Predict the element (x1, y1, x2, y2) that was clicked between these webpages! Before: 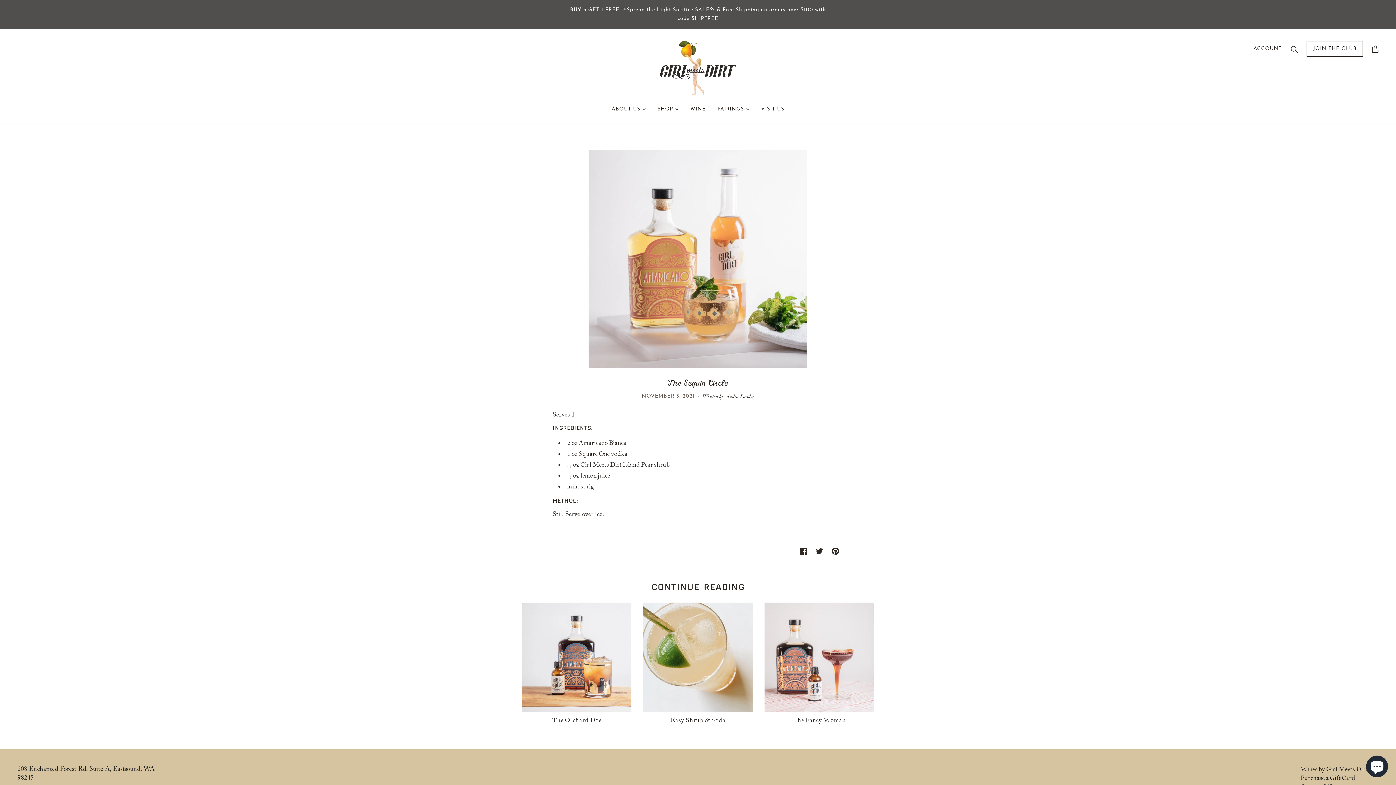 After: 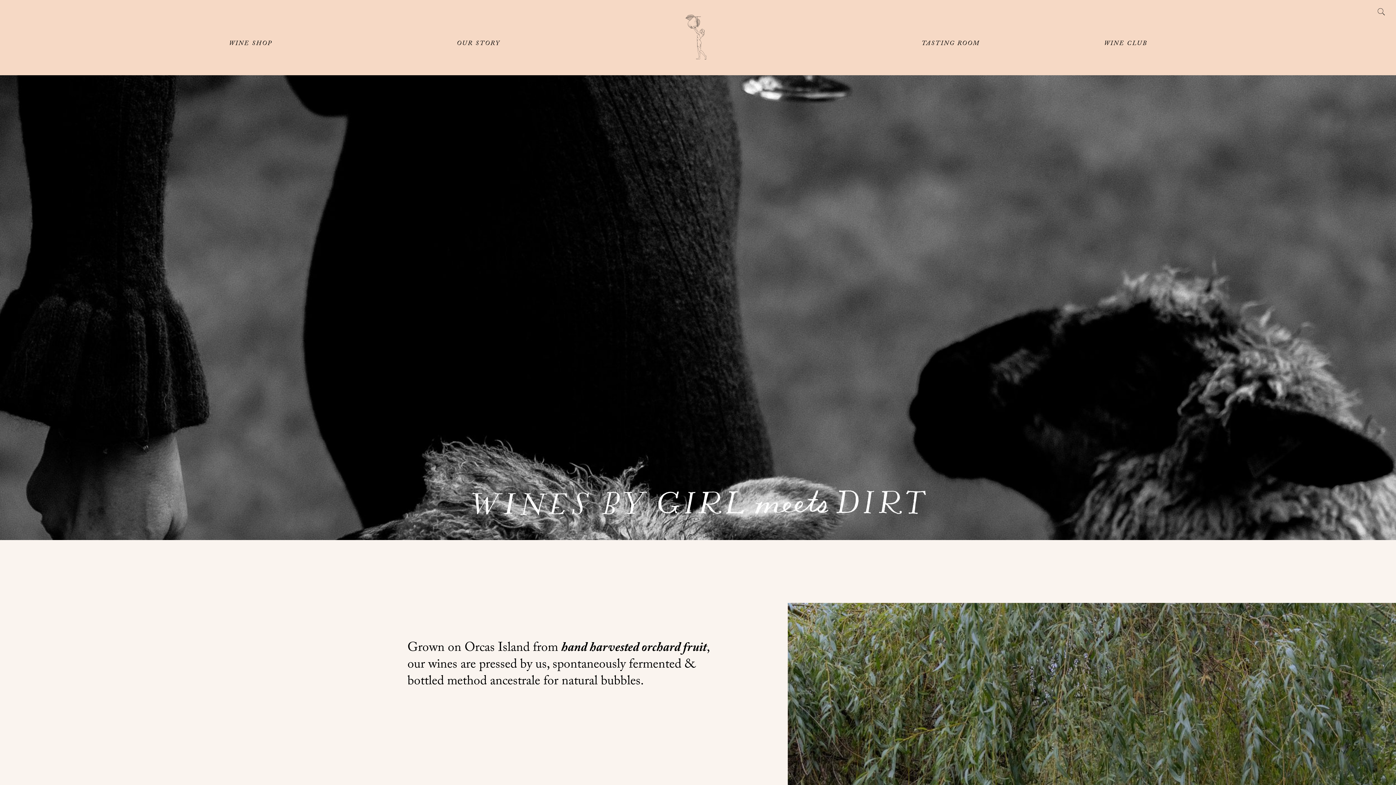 Action: bbox: (684, 95, 711, 123) label: WINE